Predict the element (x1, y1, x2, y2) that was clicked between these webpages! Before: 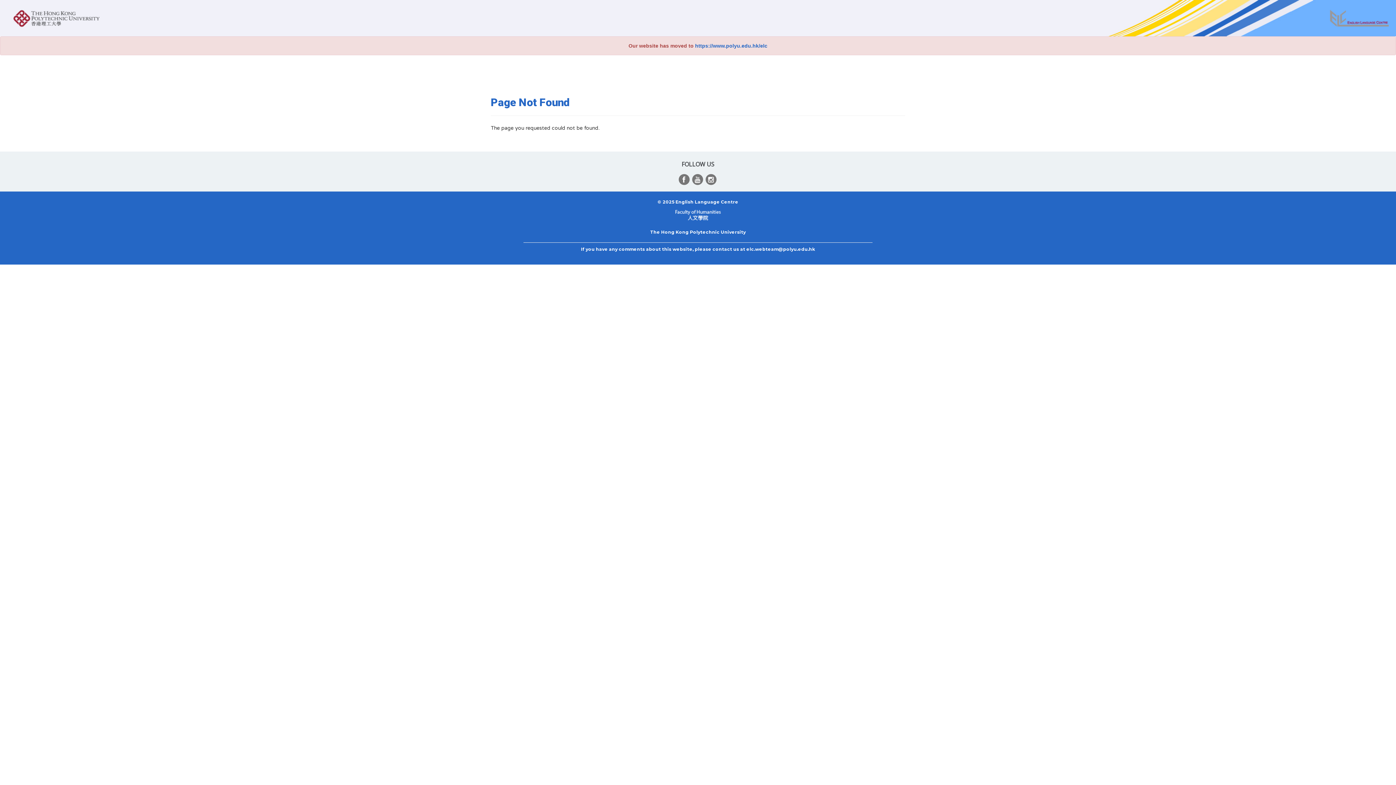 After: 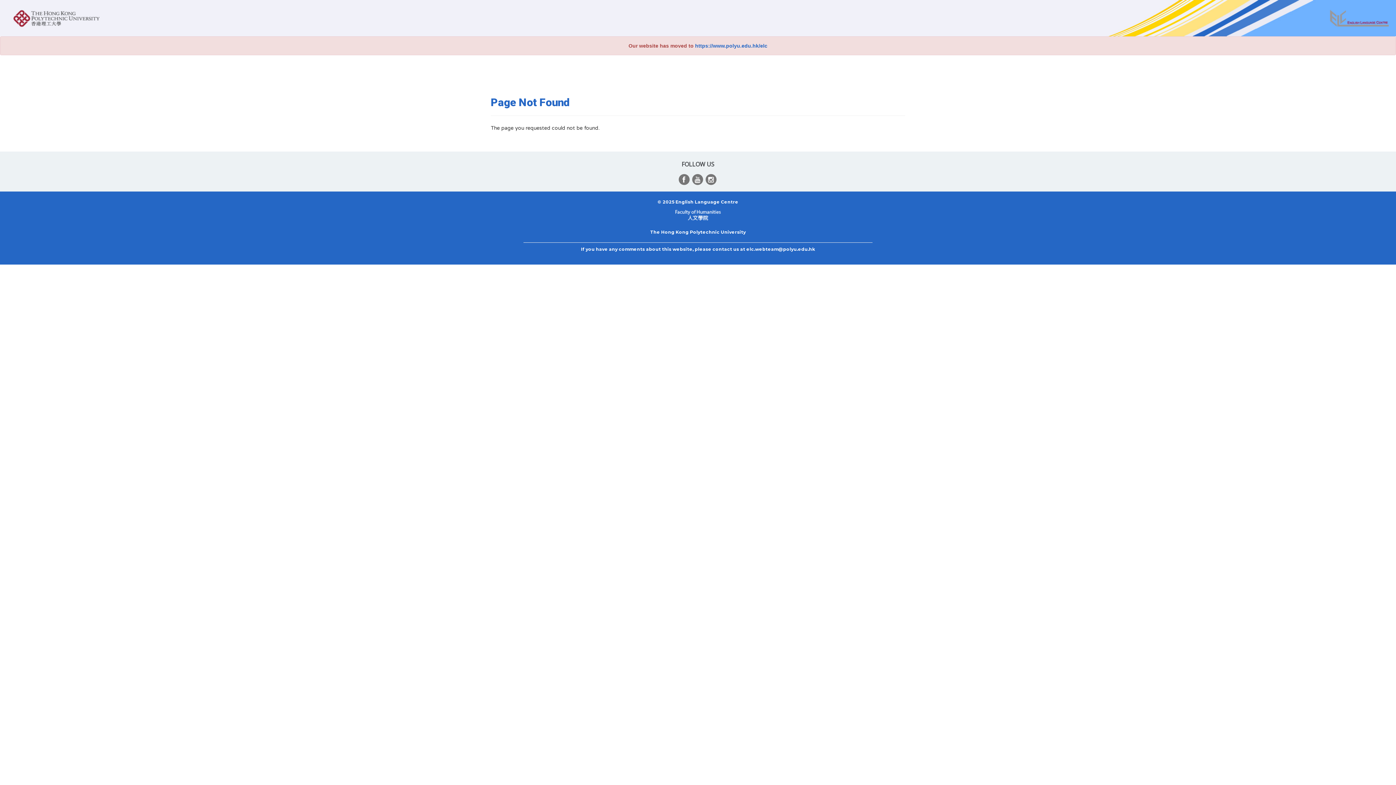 Action: bbox: (670, 212, 726, 218)